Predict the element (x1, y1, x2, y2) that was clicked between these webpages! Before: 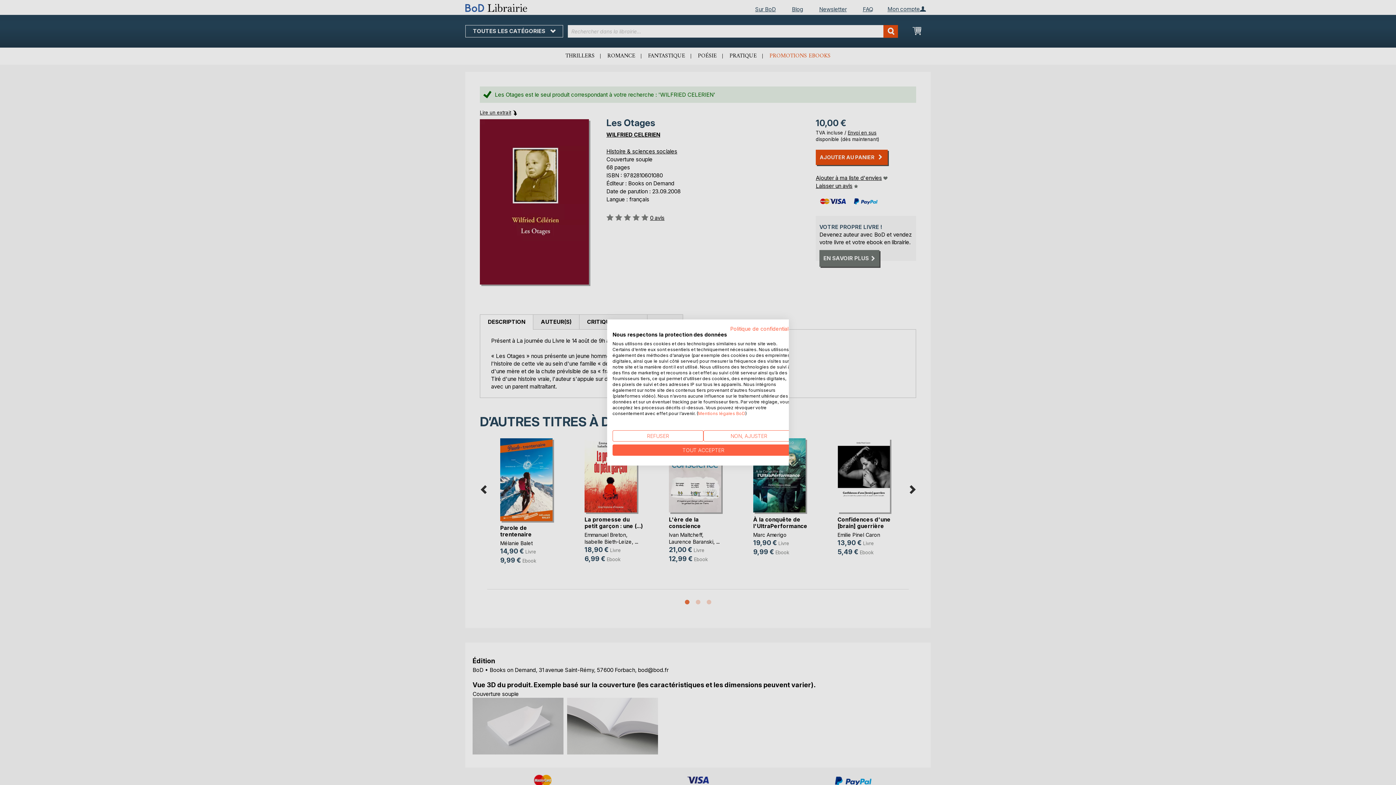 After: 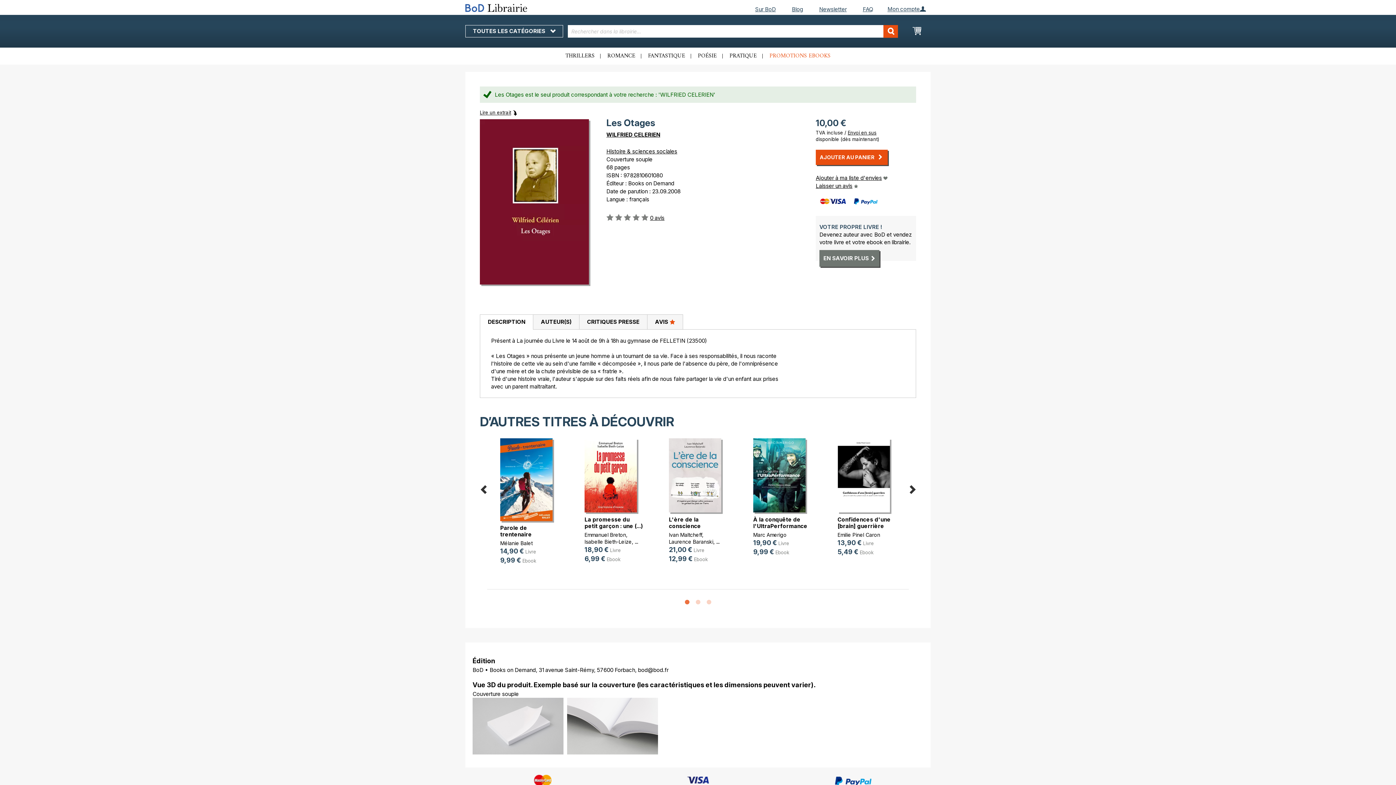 Action: label: Accepter tous les cookies bbox: (612, 444, 794, 456)